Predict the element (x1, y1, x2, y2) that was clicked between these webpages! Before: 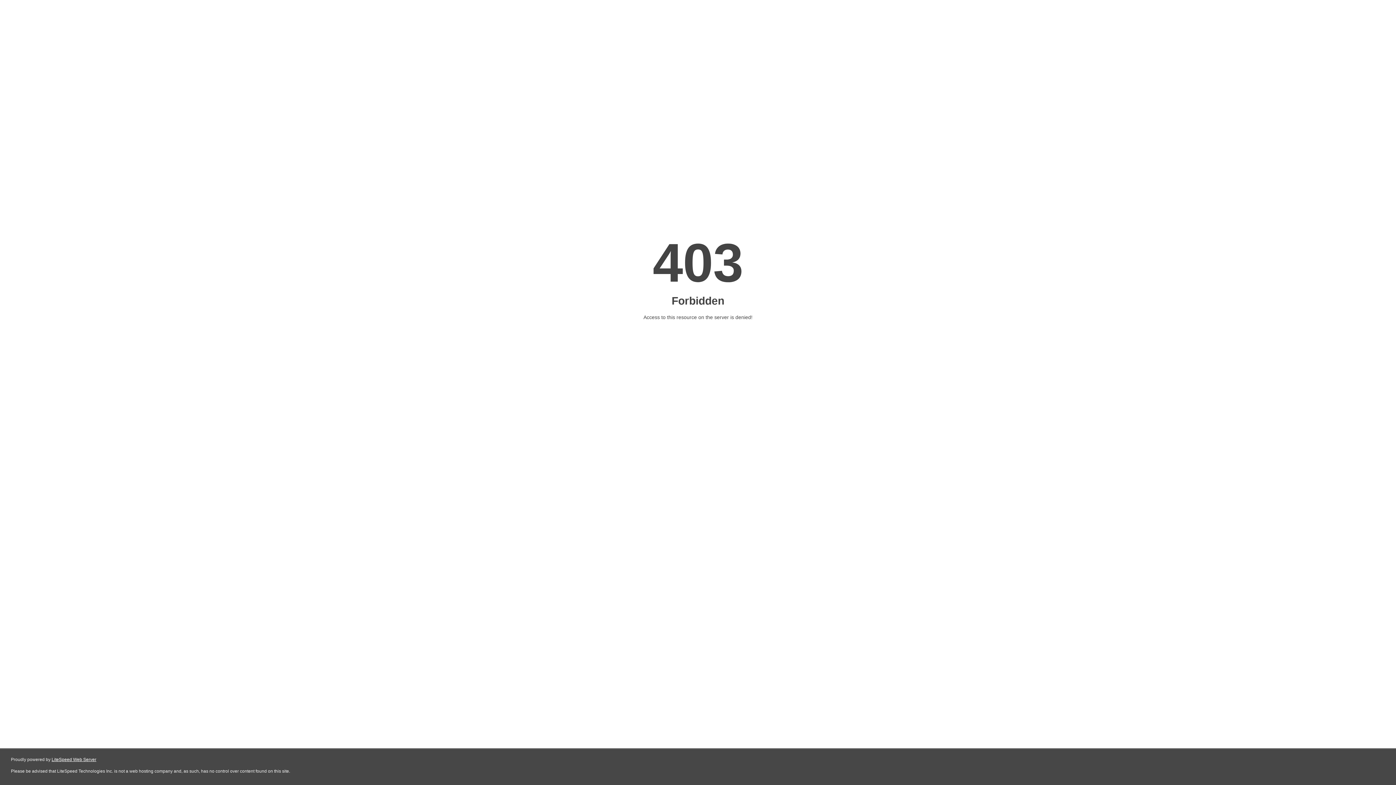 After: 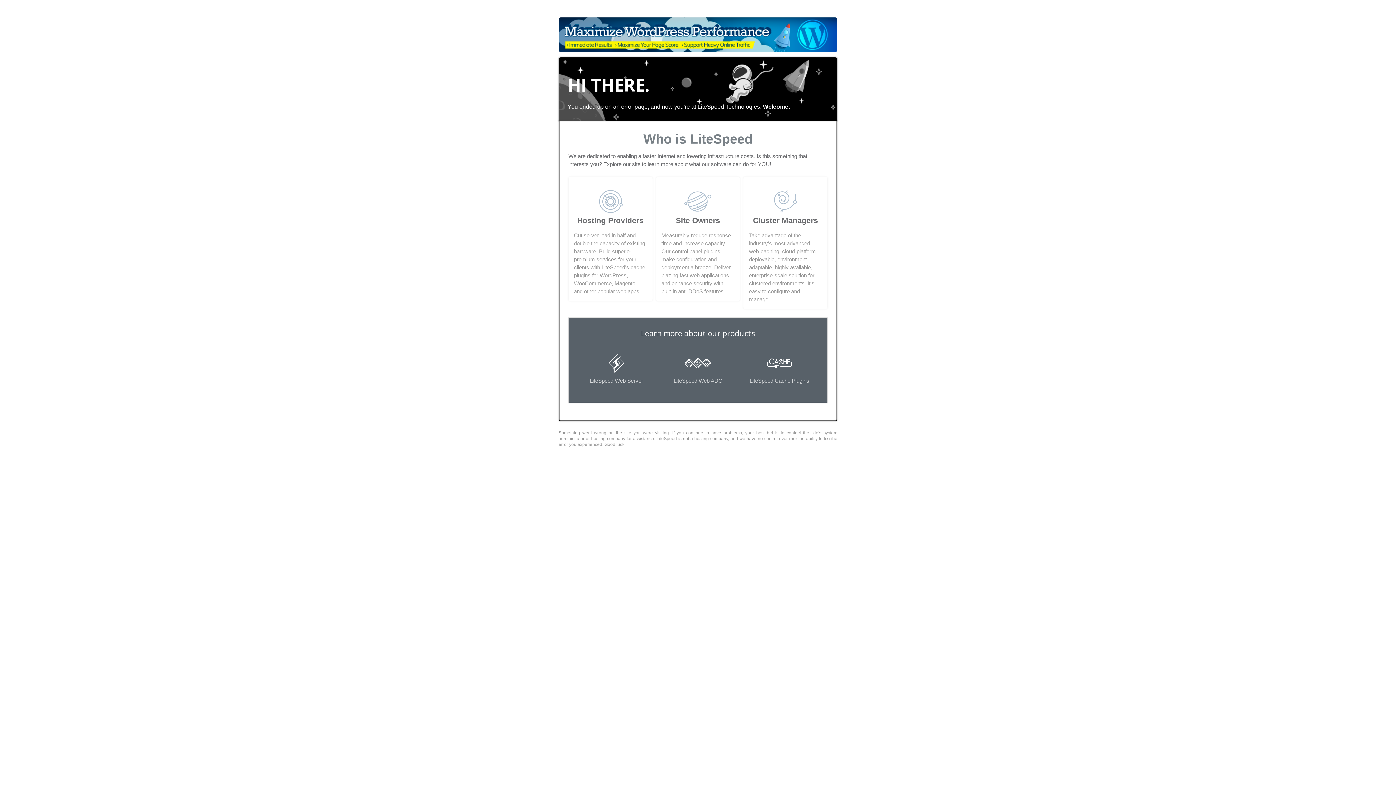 Action: bbox: (51, 757, 96, 762) label: LiteSpeed Web Server